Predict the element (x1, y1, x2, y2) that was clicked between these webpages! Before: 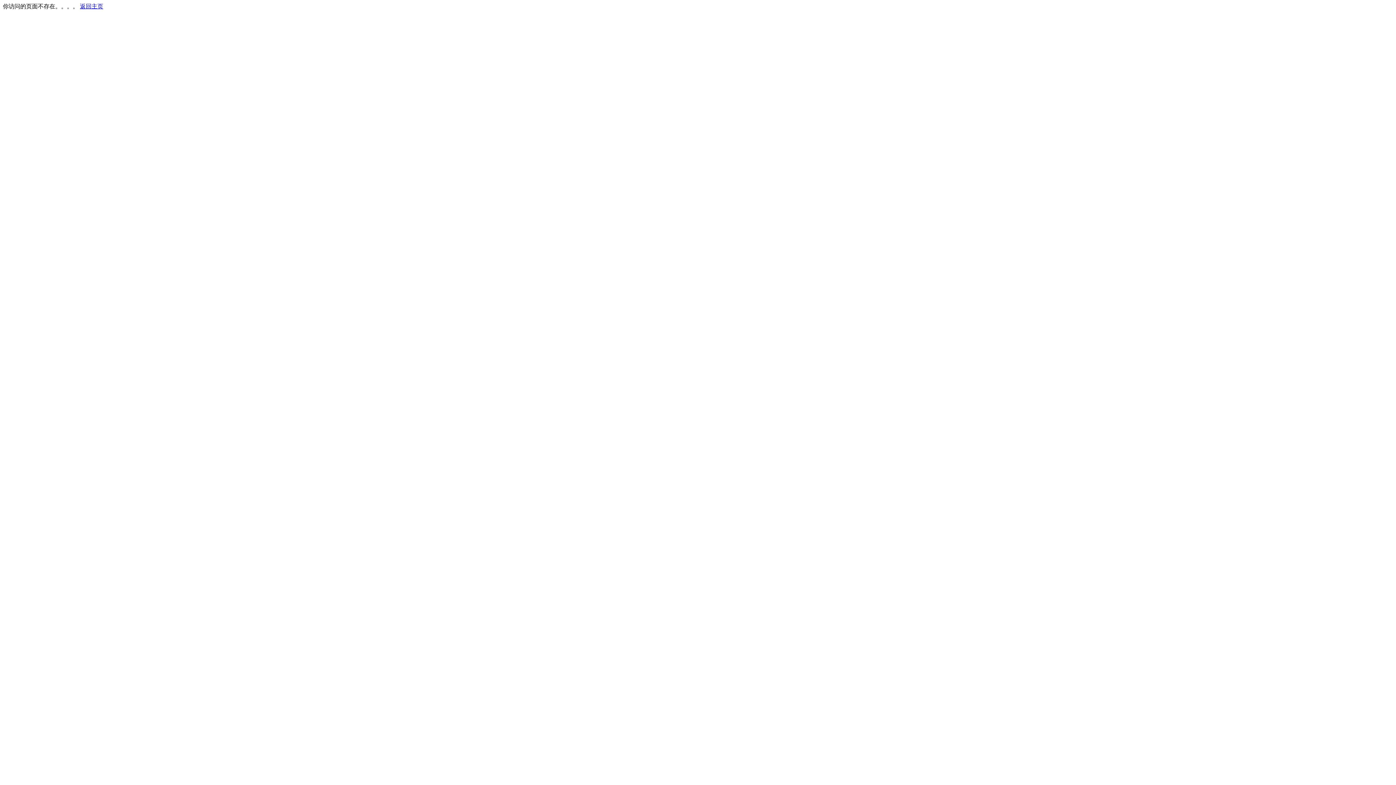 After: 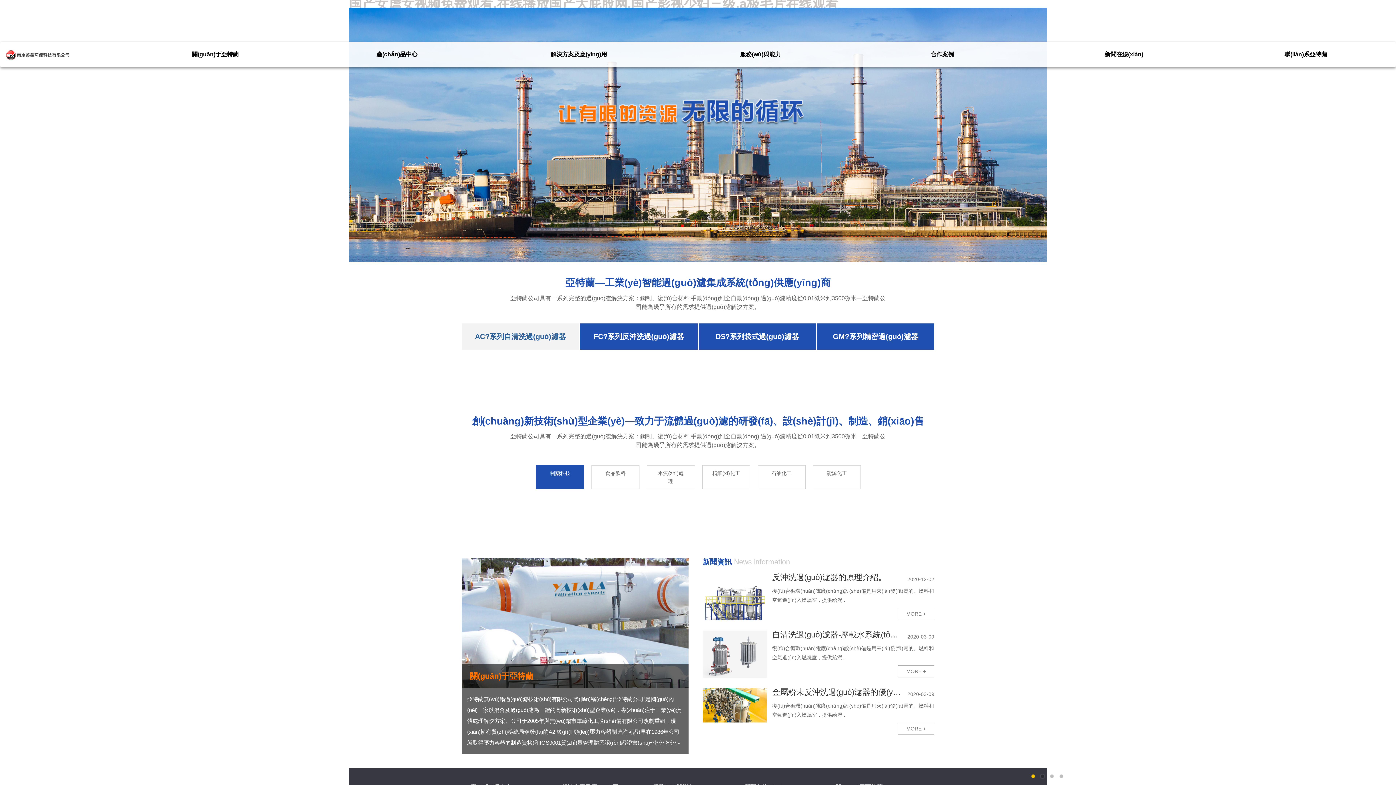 Action: label: 返回主页 bbox: (80, 3, 103, 9)